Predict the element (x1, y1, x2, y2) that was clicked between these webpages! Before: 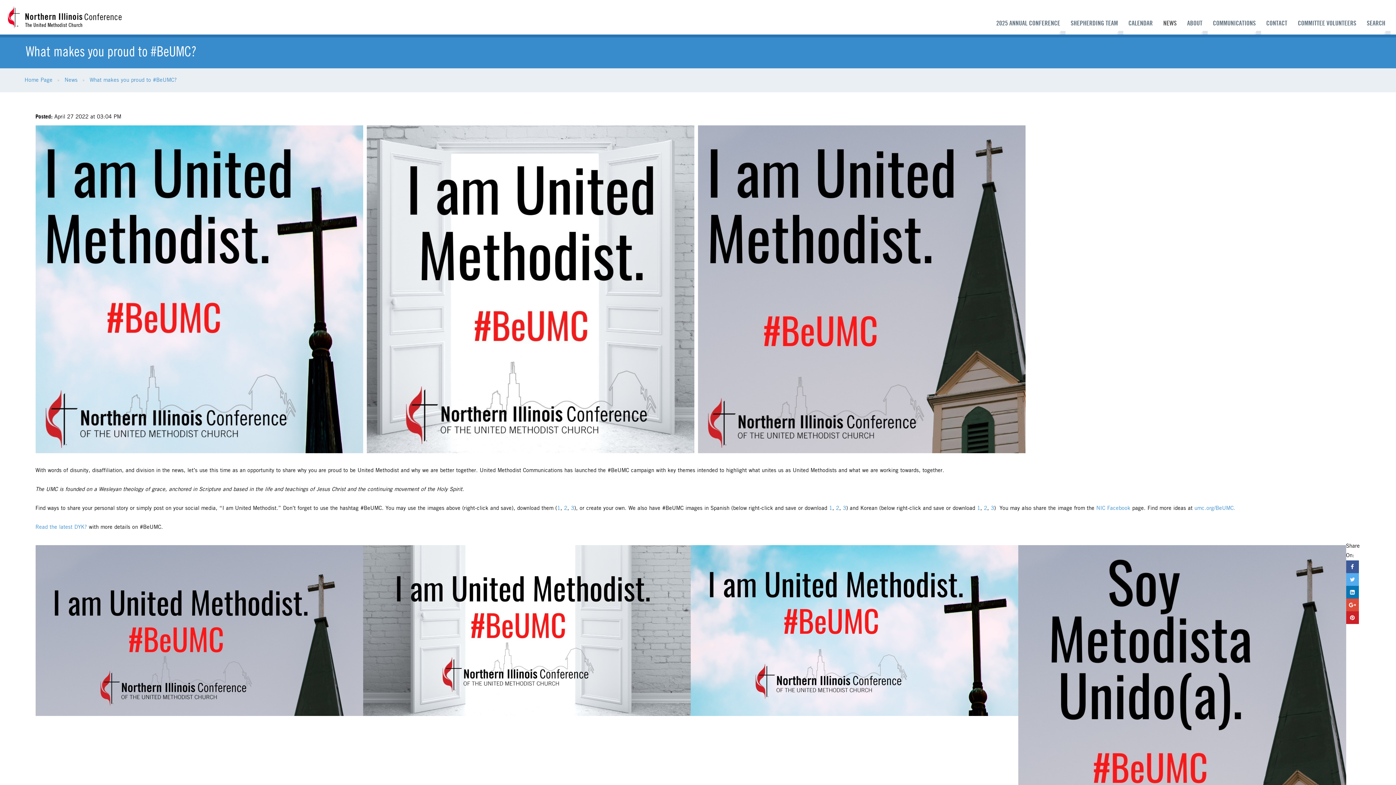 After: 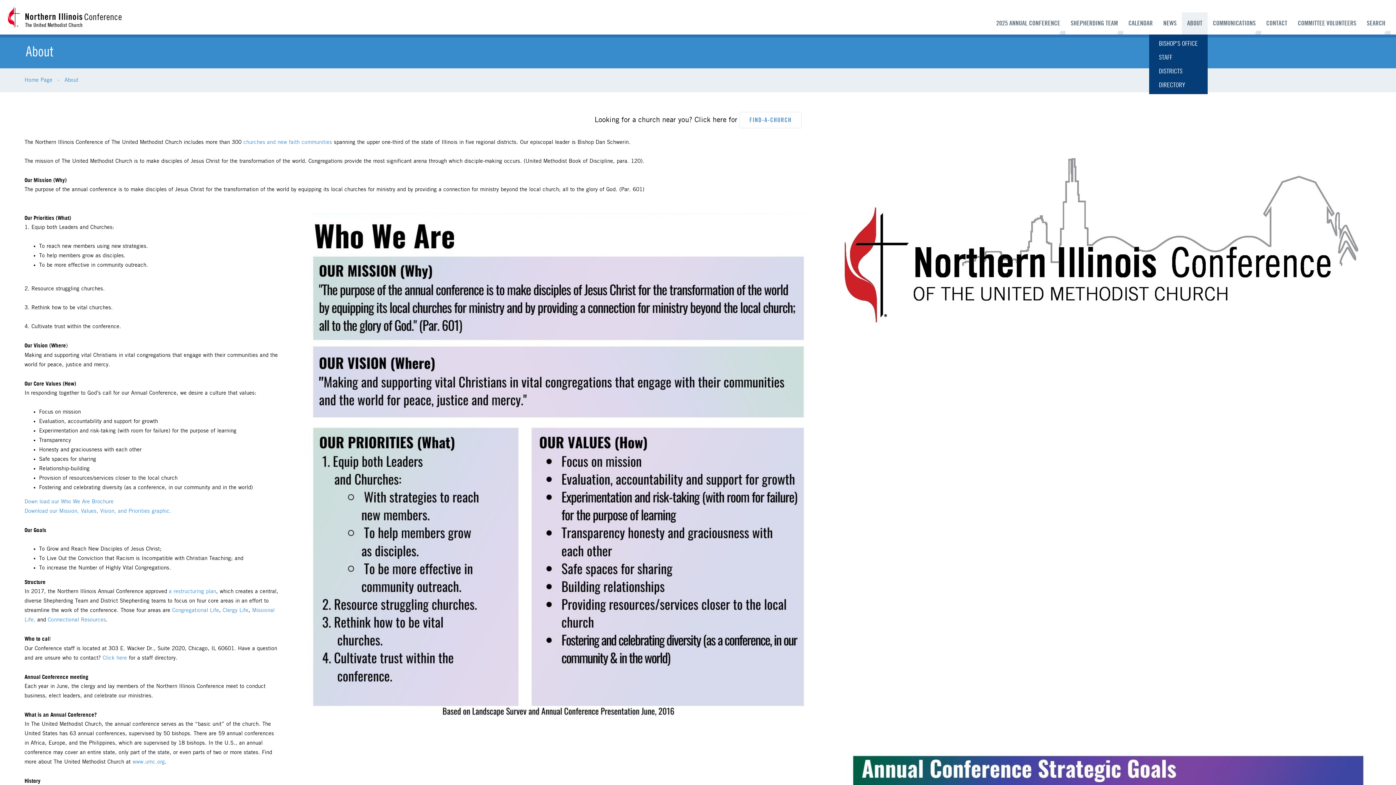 Action: label: ABOUT bbox: (1182, 12, 1207, 34)